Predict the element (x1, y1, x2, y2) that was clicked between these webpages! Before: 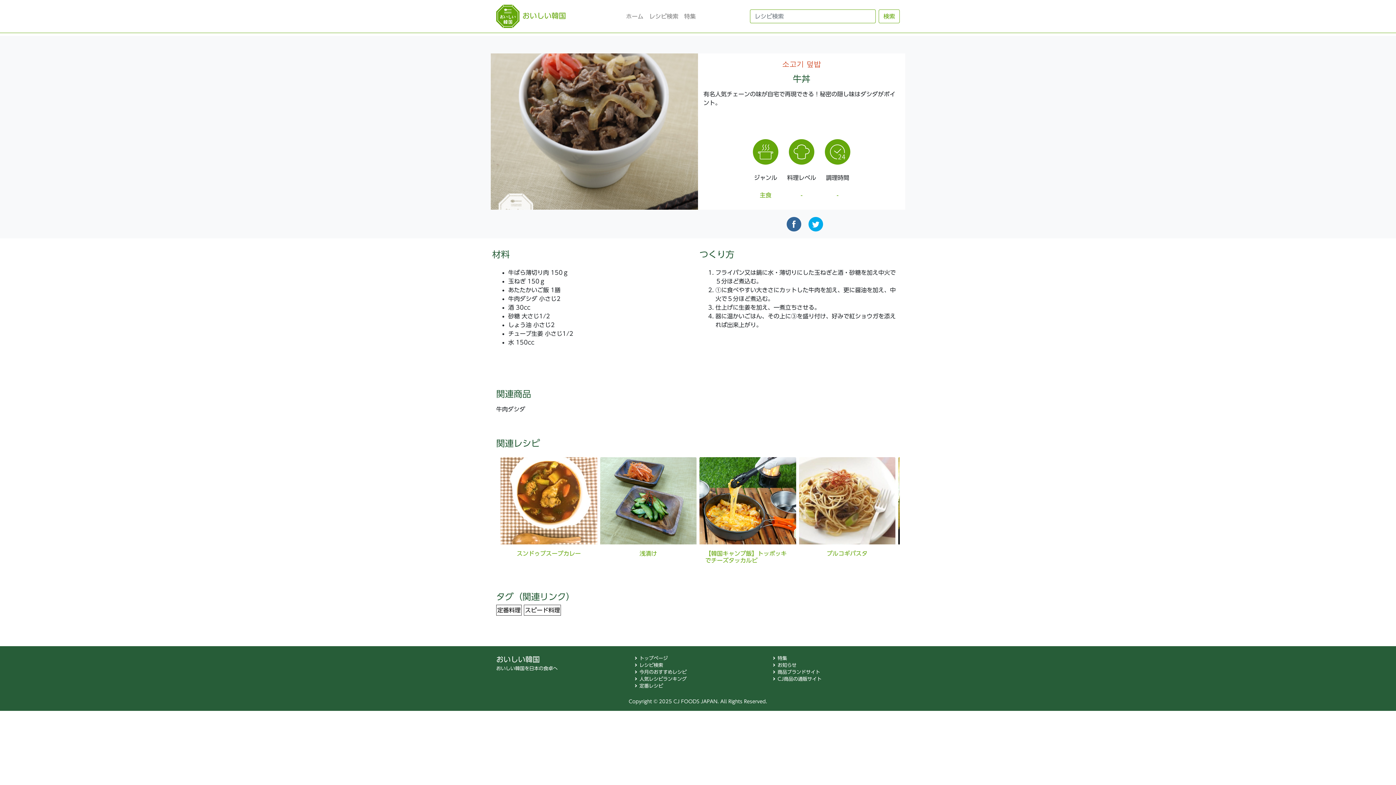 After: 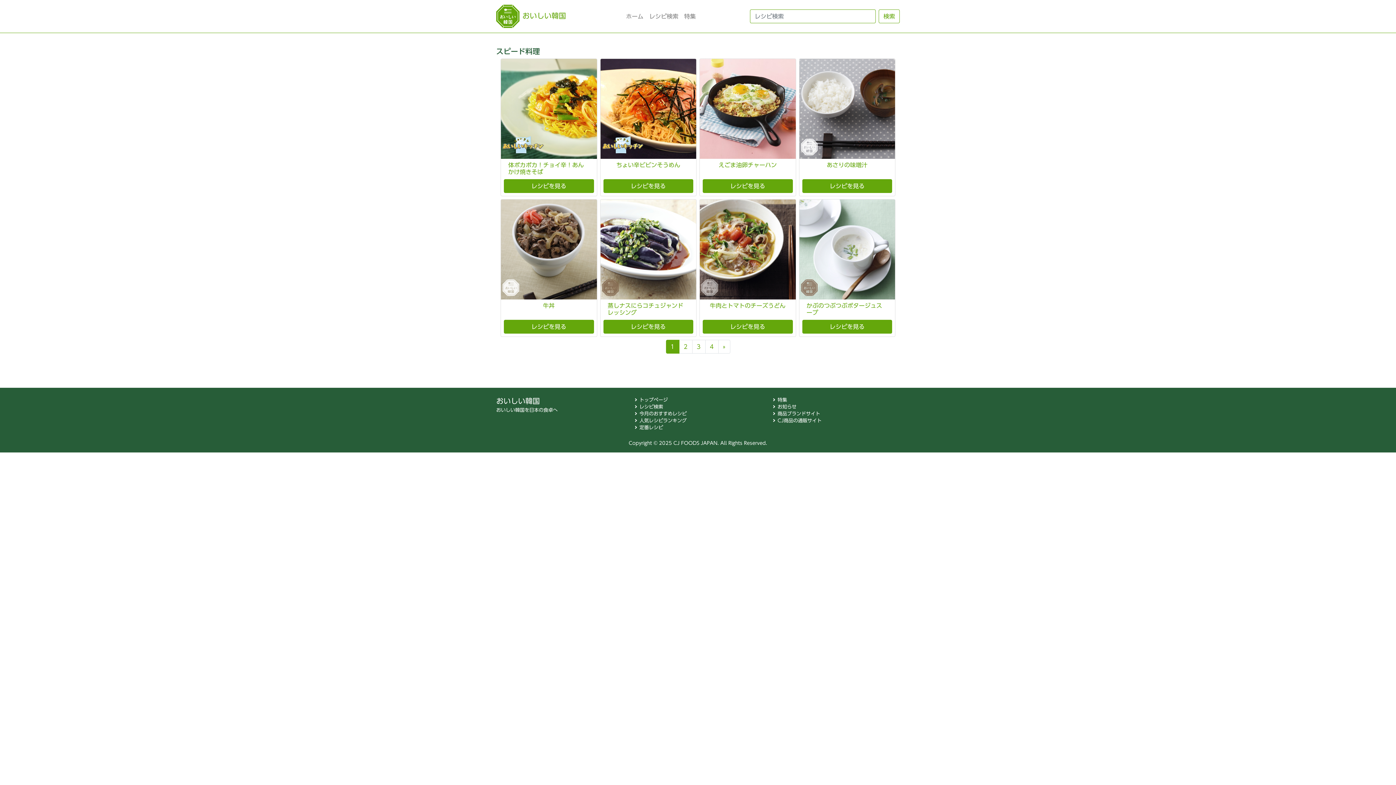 Action: label: スピード料理 bbox: (524, 605, 561, 616)